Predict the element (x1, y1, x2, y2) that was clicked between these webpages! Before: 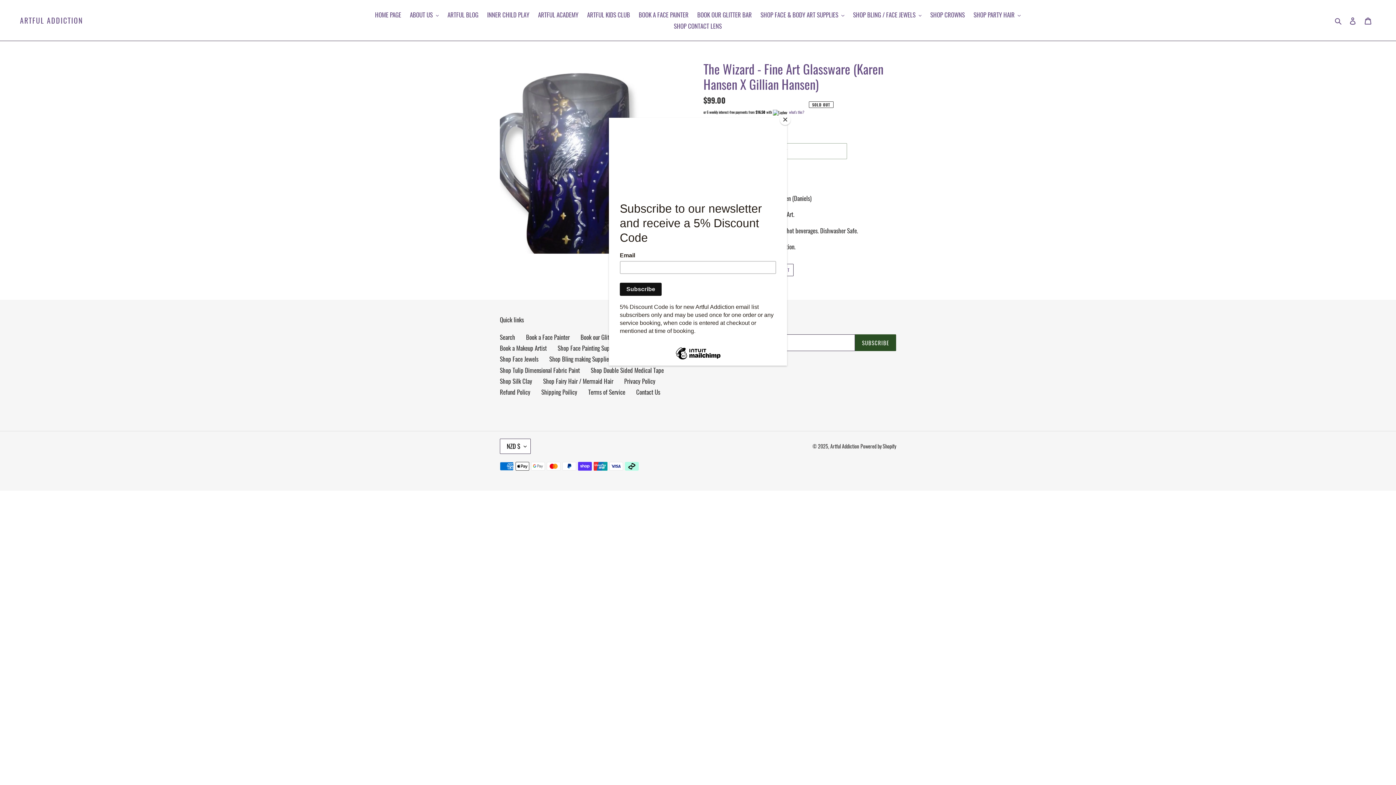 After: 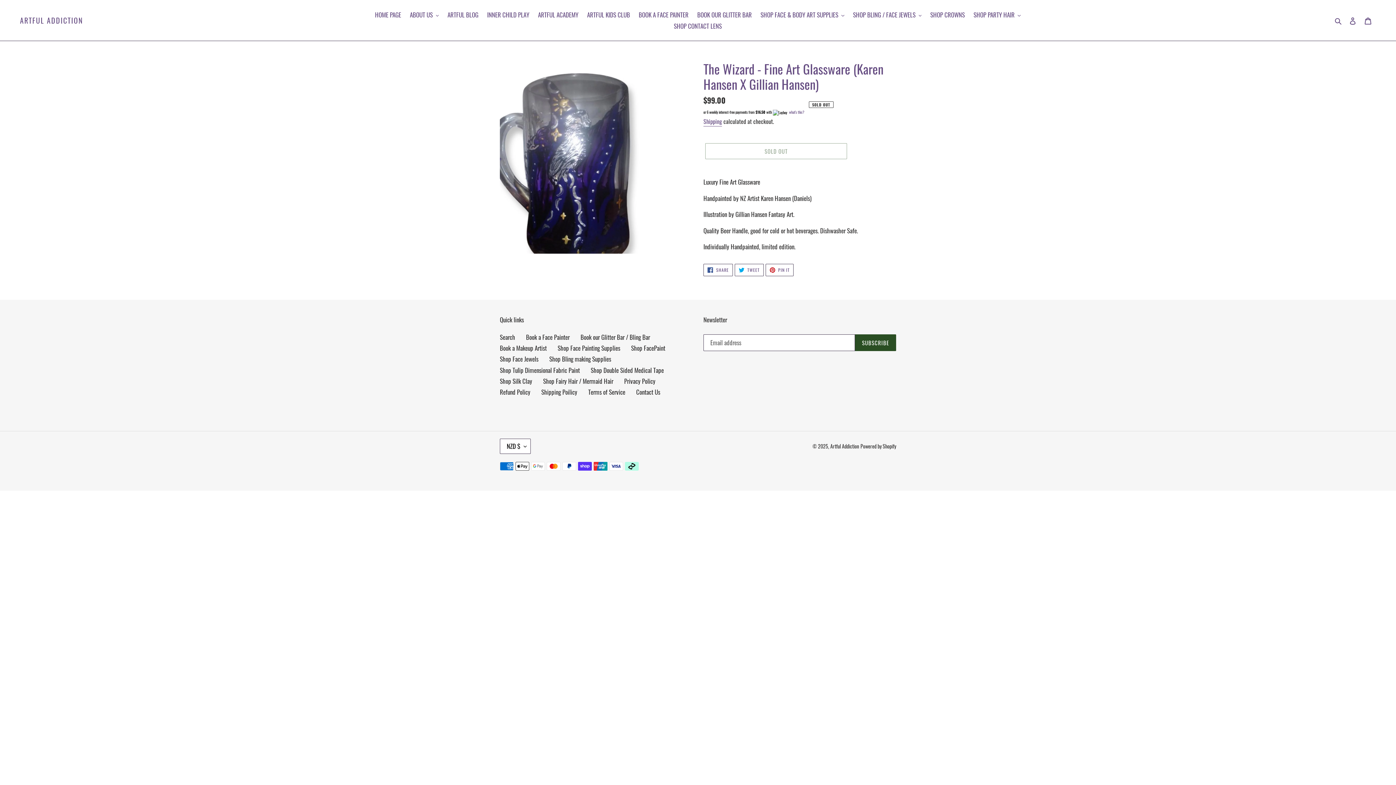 Action: label: Close bbox: (780, 114, 790, 125)